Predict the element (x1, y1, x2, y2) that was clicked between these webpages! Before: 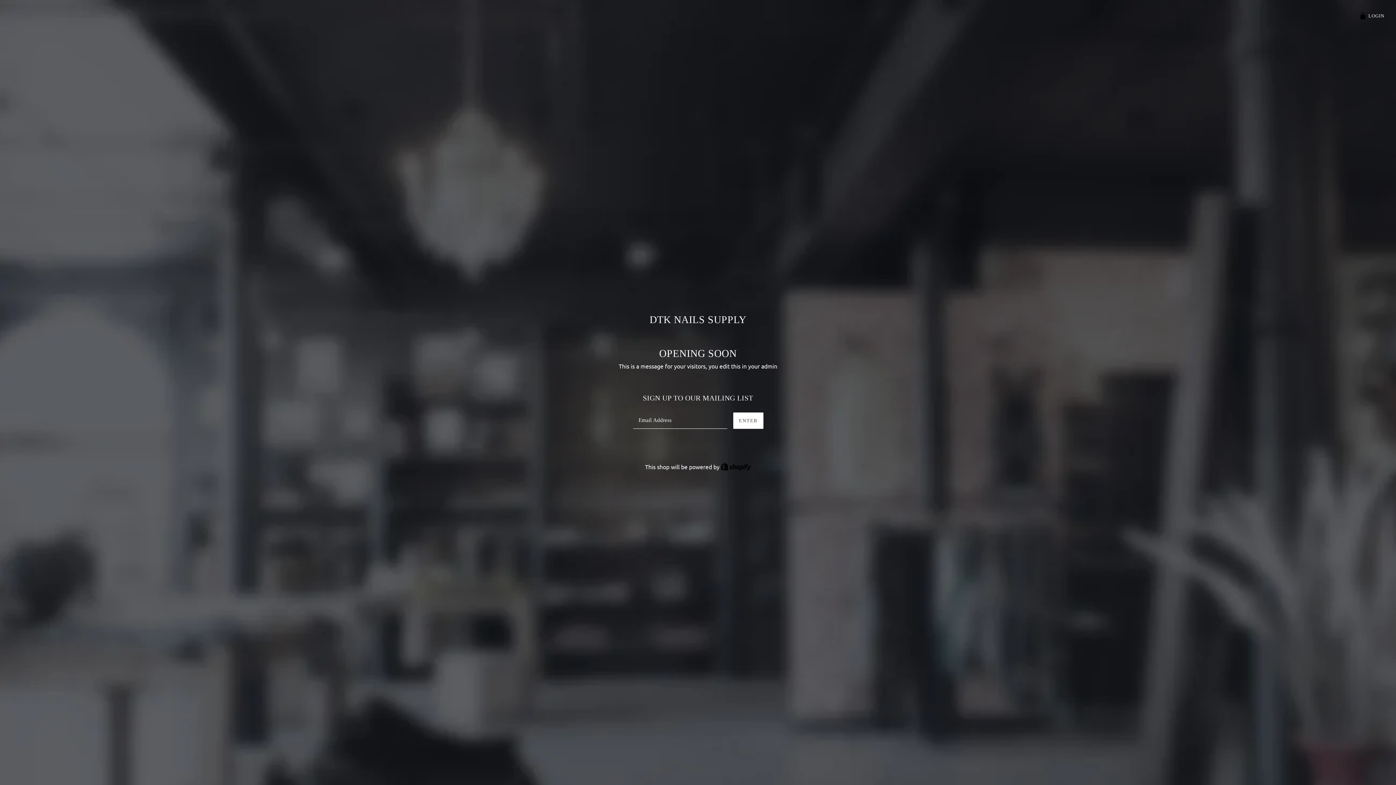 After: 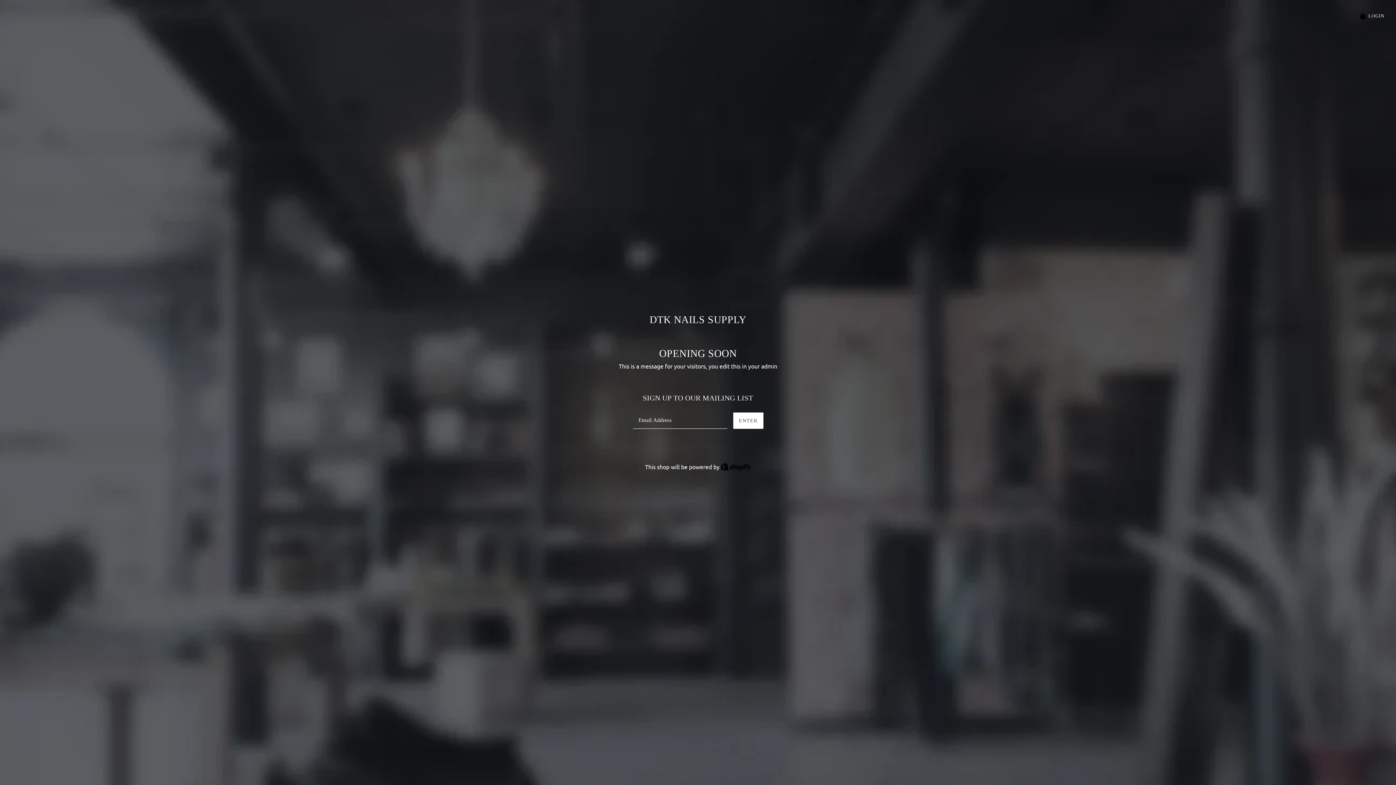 Action: label: DTK NAILS SUPPLY bbox: (649, 313, 746, 326)